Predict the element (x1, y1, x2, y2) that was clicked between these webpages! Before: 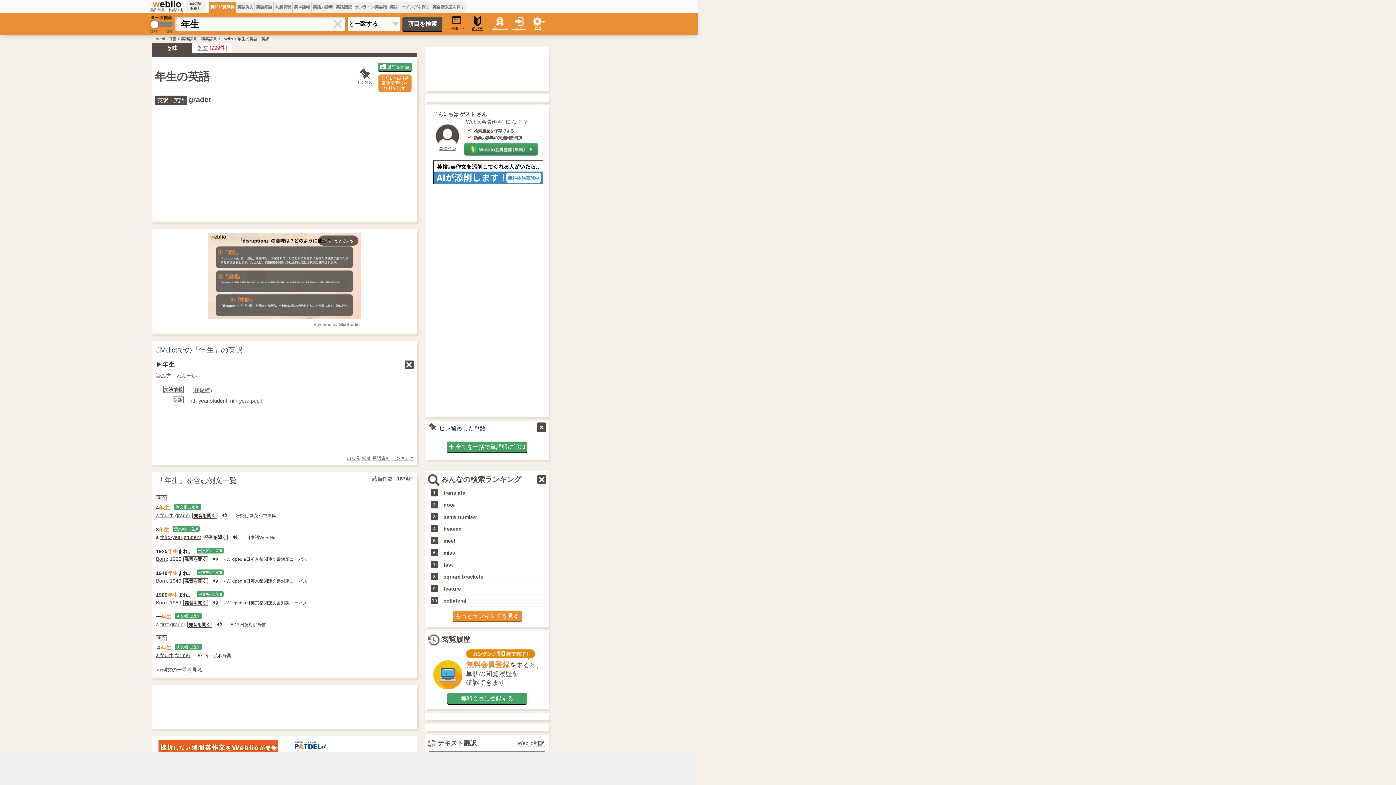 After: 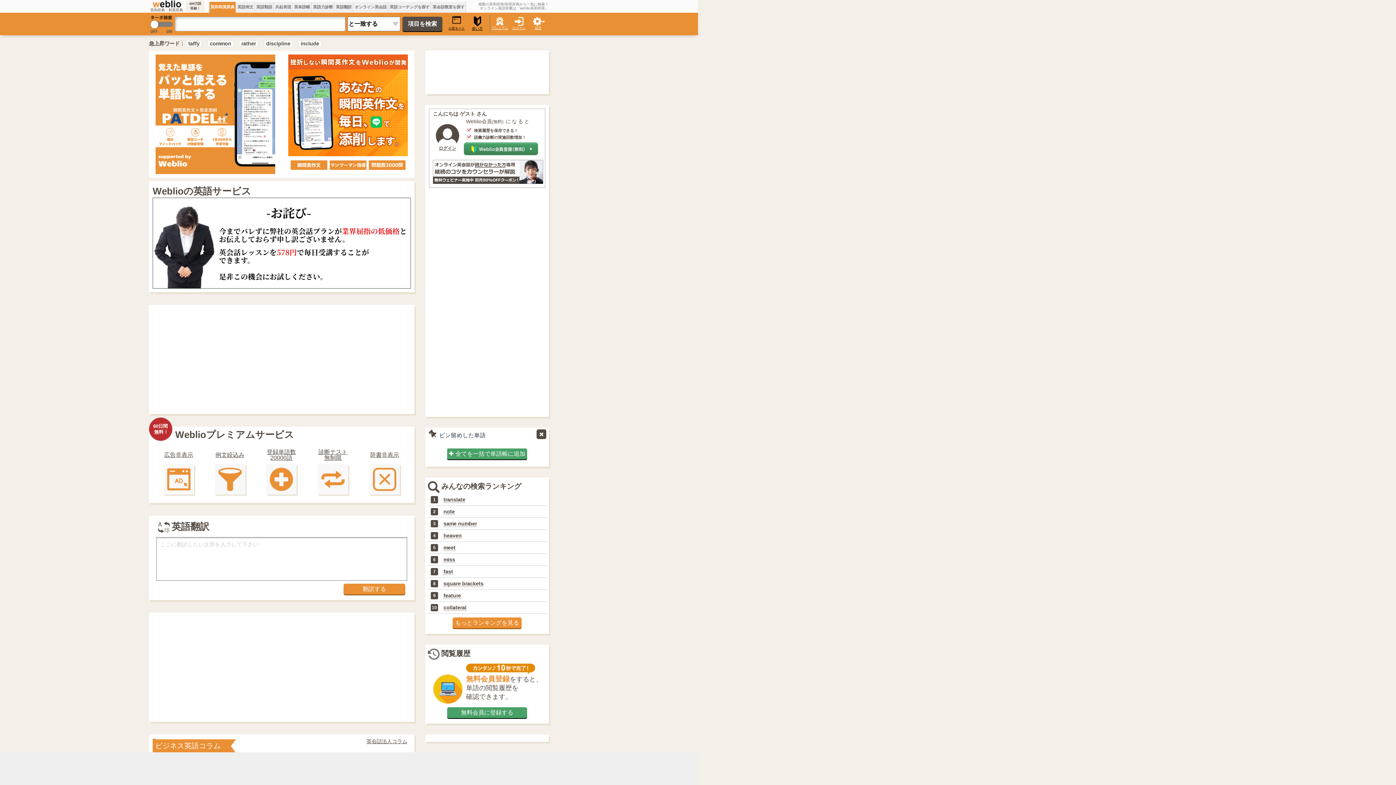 Action: bbox: (210, 4, 234, 9) label: 英和和英辞典